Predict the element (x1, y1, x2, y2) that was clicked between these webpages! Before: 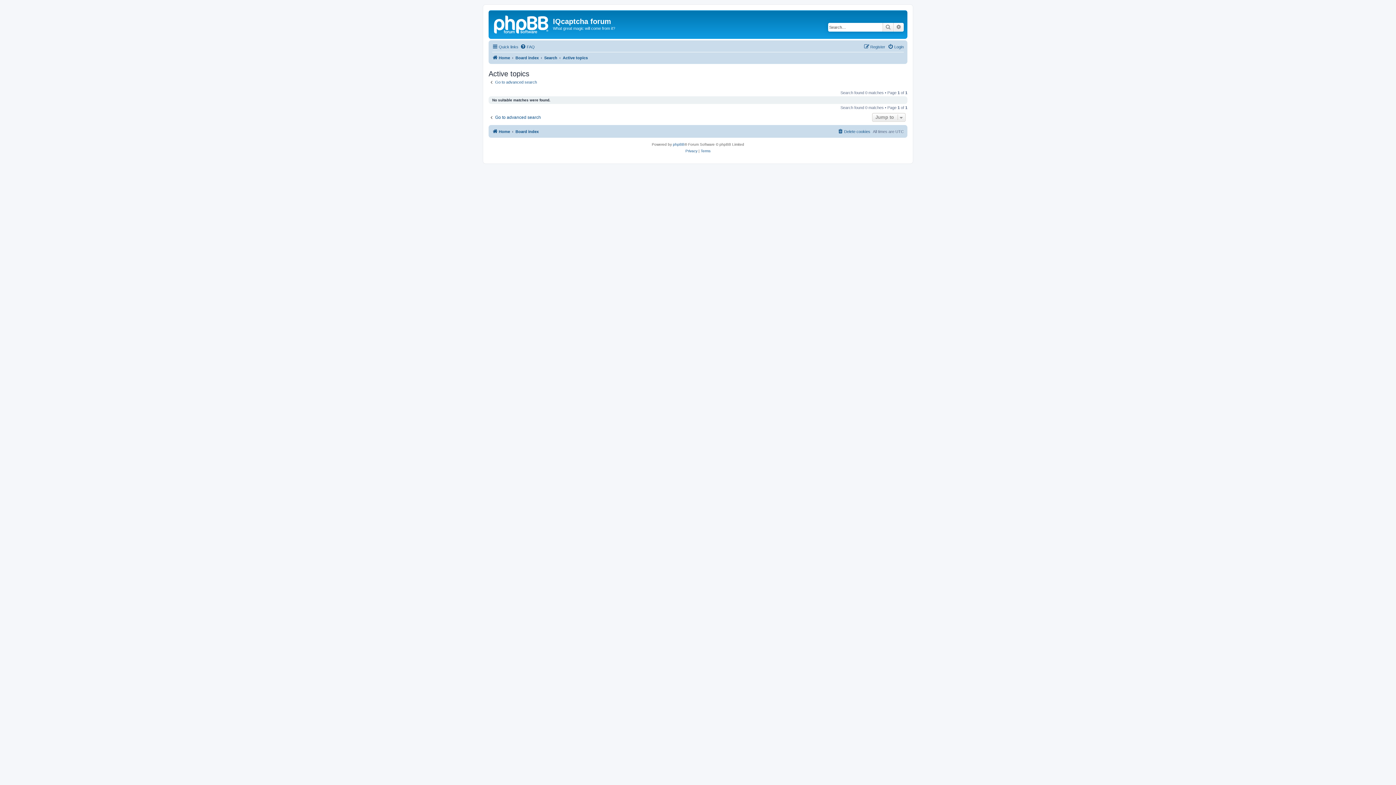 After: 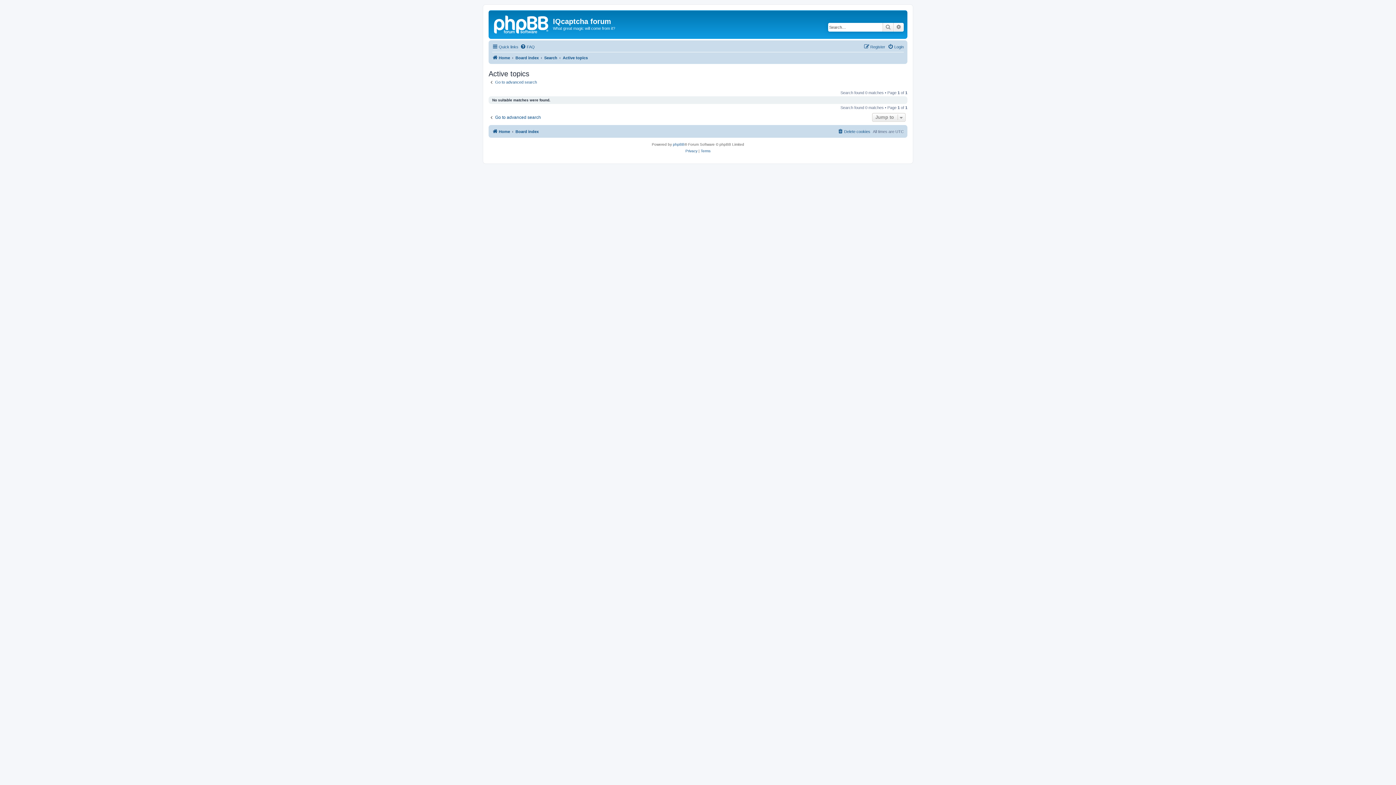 Action: bbox: (562, 53, 588, 62) label: Active topics